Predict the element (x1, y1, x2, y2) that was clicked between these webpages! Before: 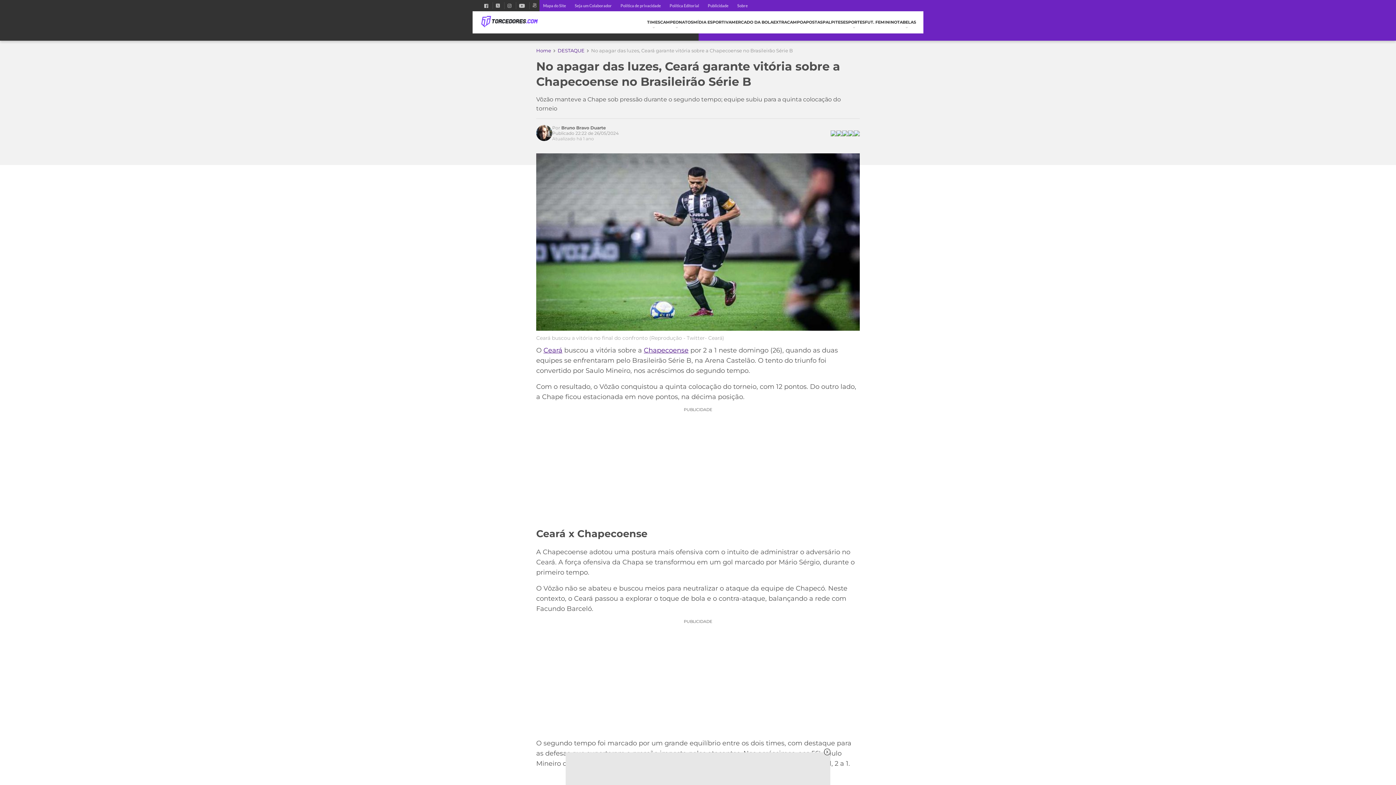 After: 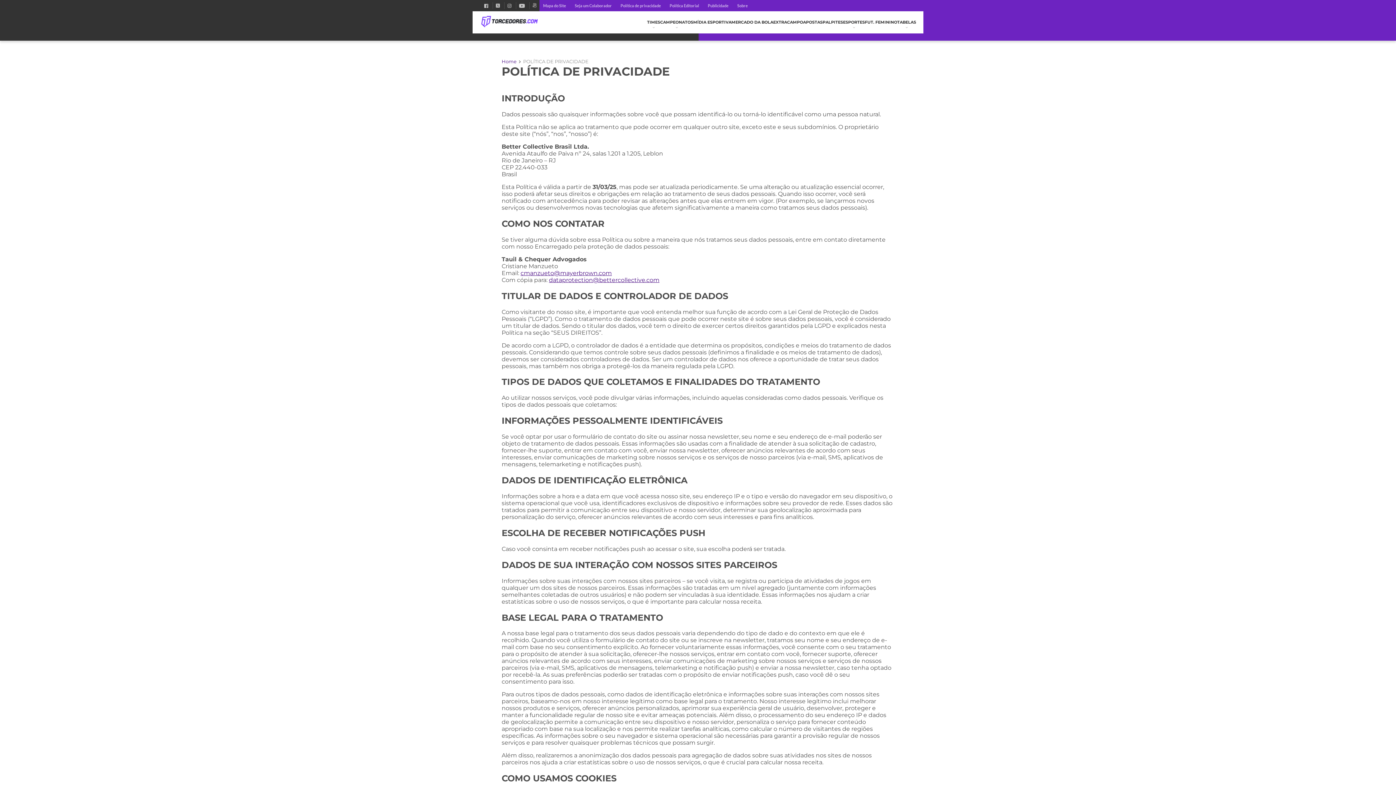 Action: label: Política de privacidade bbox: (617, 0, 664, 11)